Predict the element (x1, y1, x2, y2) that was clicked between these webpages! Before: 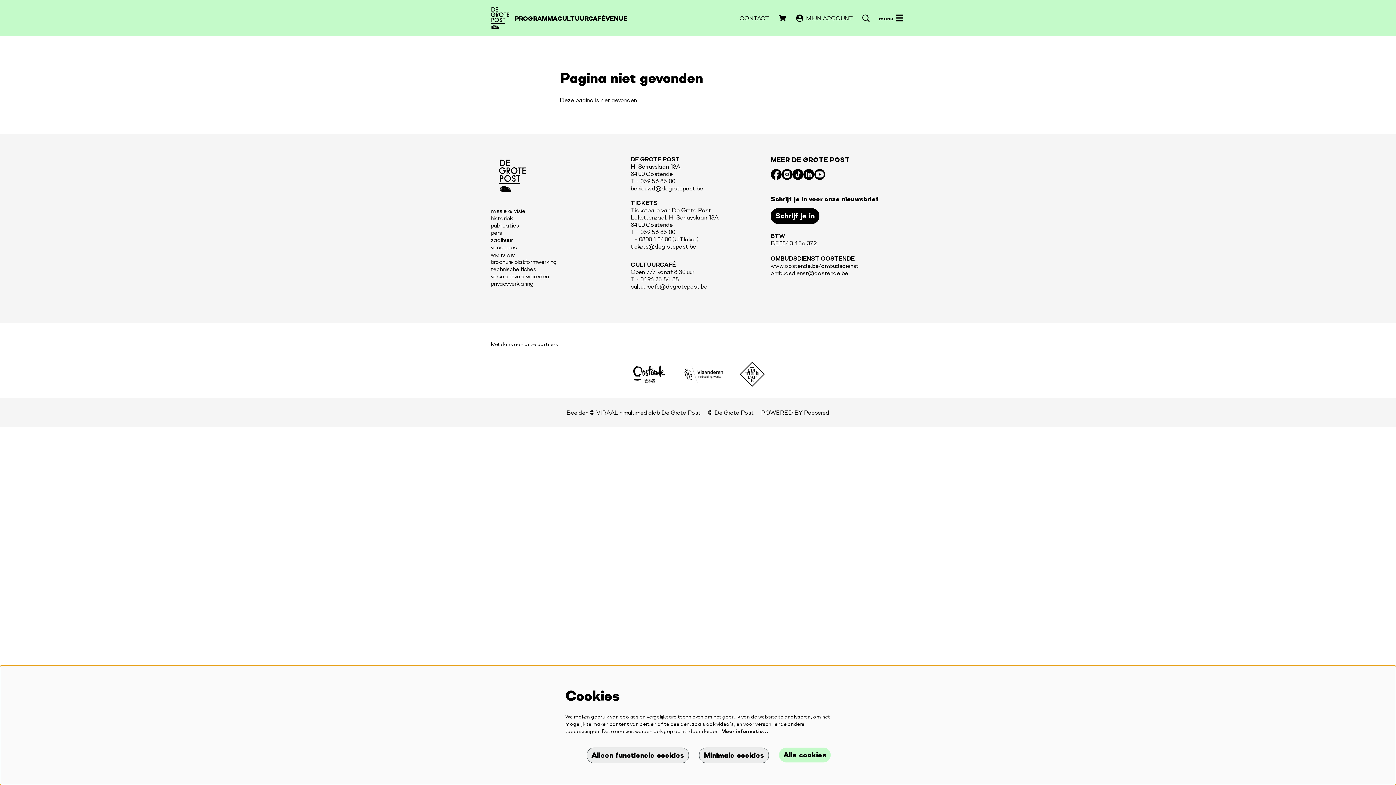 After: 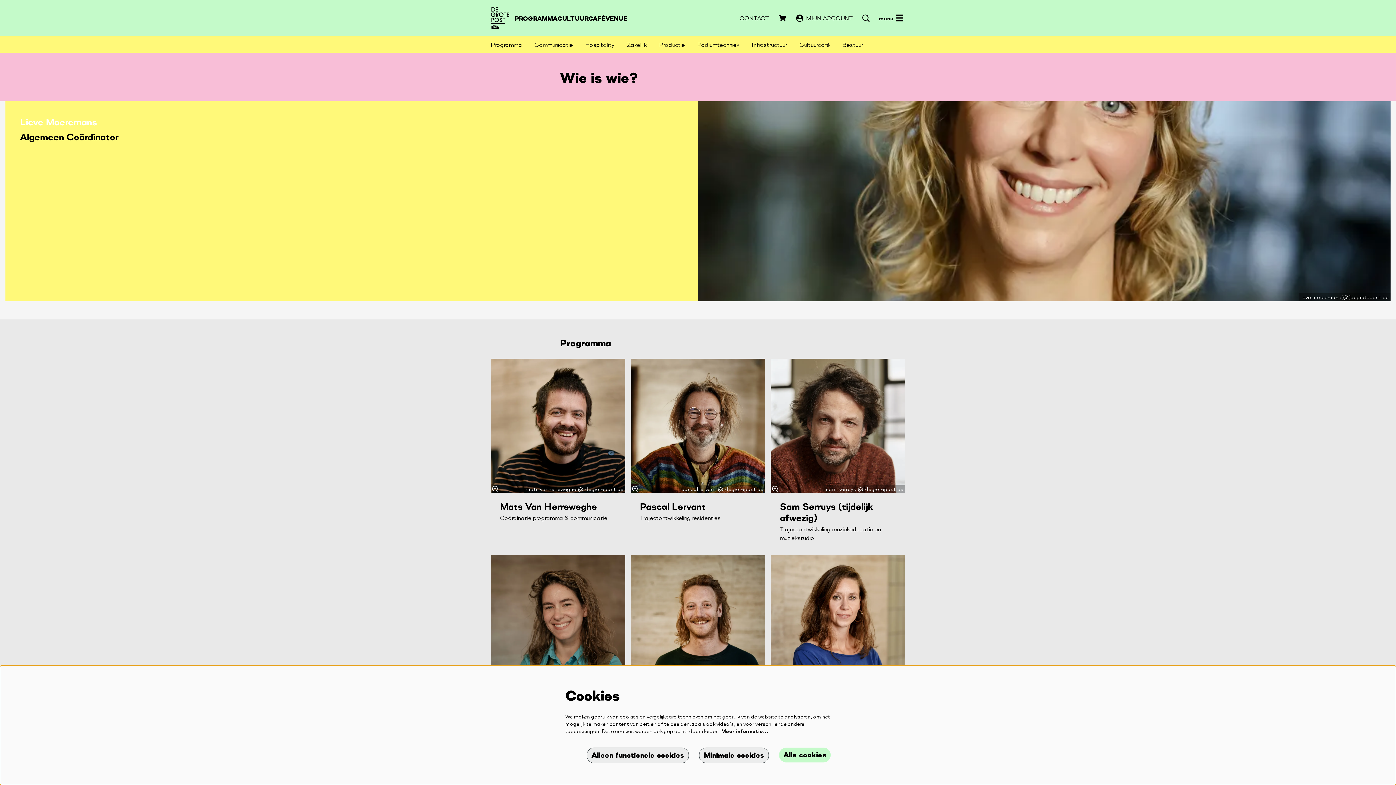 Action: label: wie is wie bbox: (490, 251, 515, 257)